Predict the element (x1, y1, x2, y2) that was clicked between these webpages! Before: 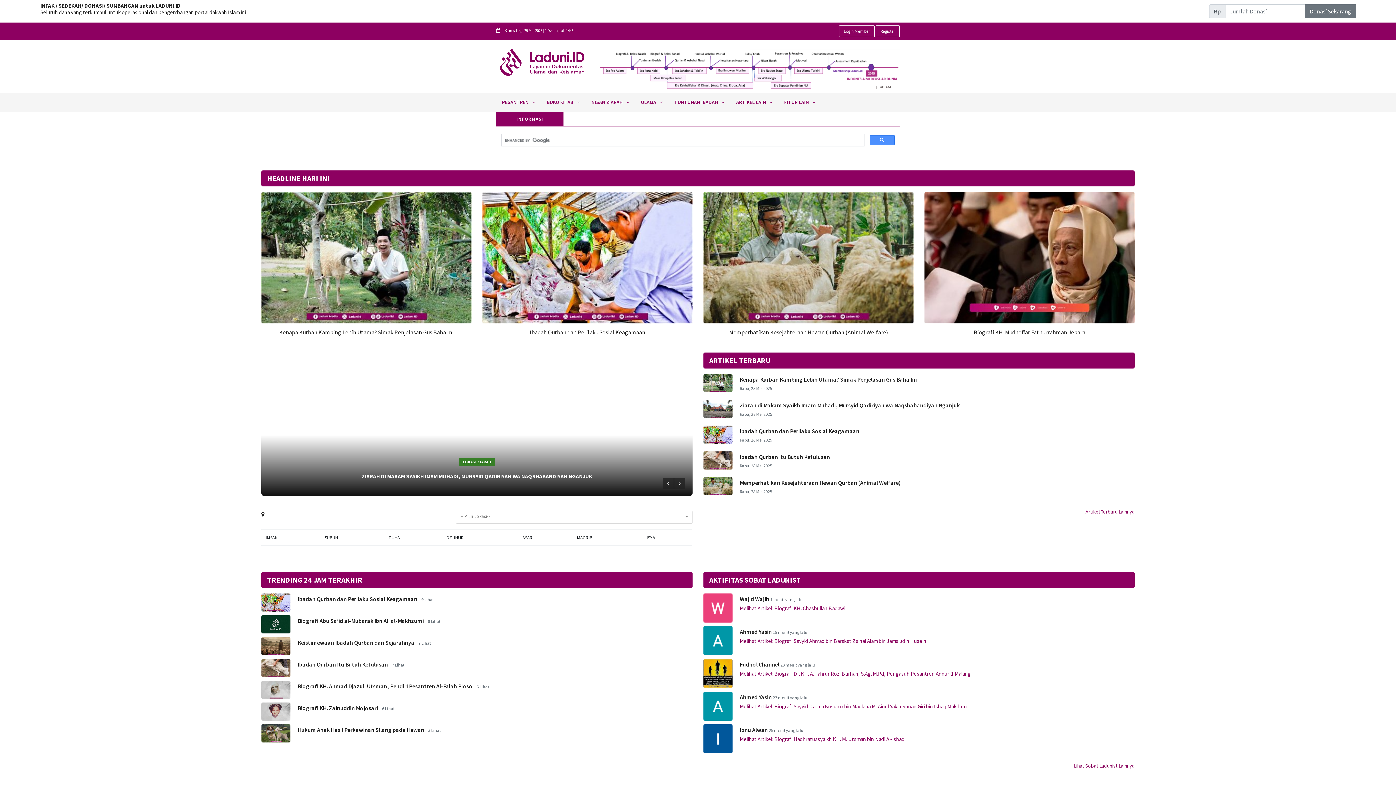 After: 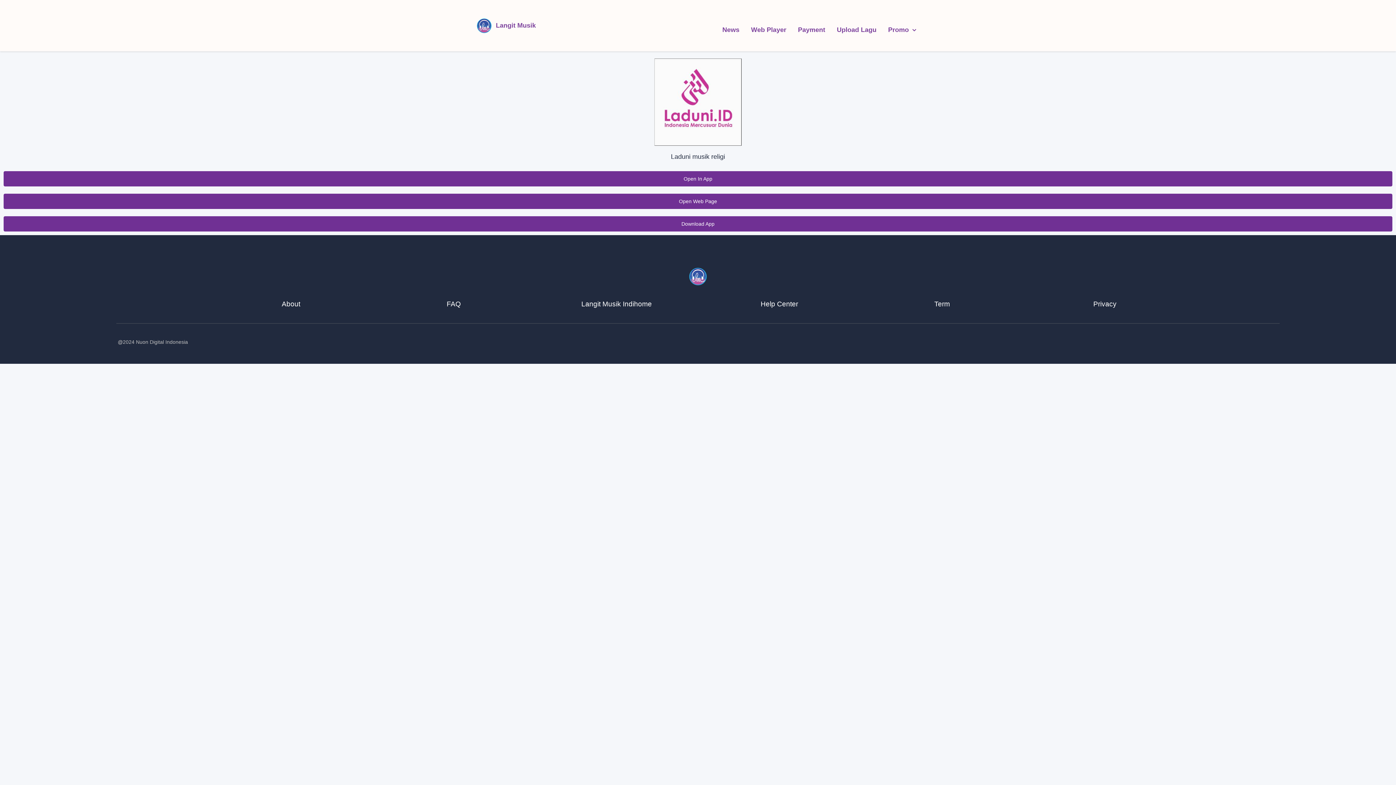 Action: bbox: (600, 49, 900, 90)